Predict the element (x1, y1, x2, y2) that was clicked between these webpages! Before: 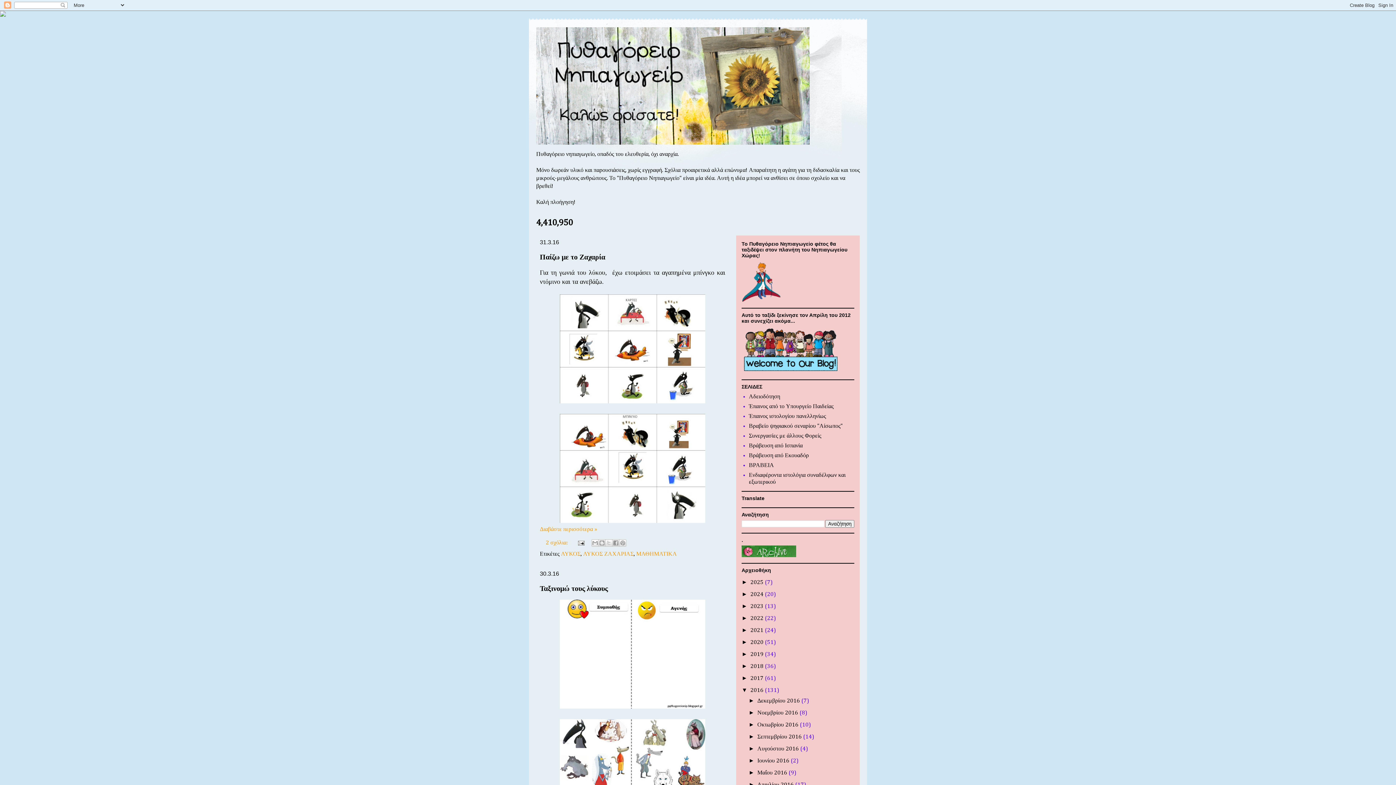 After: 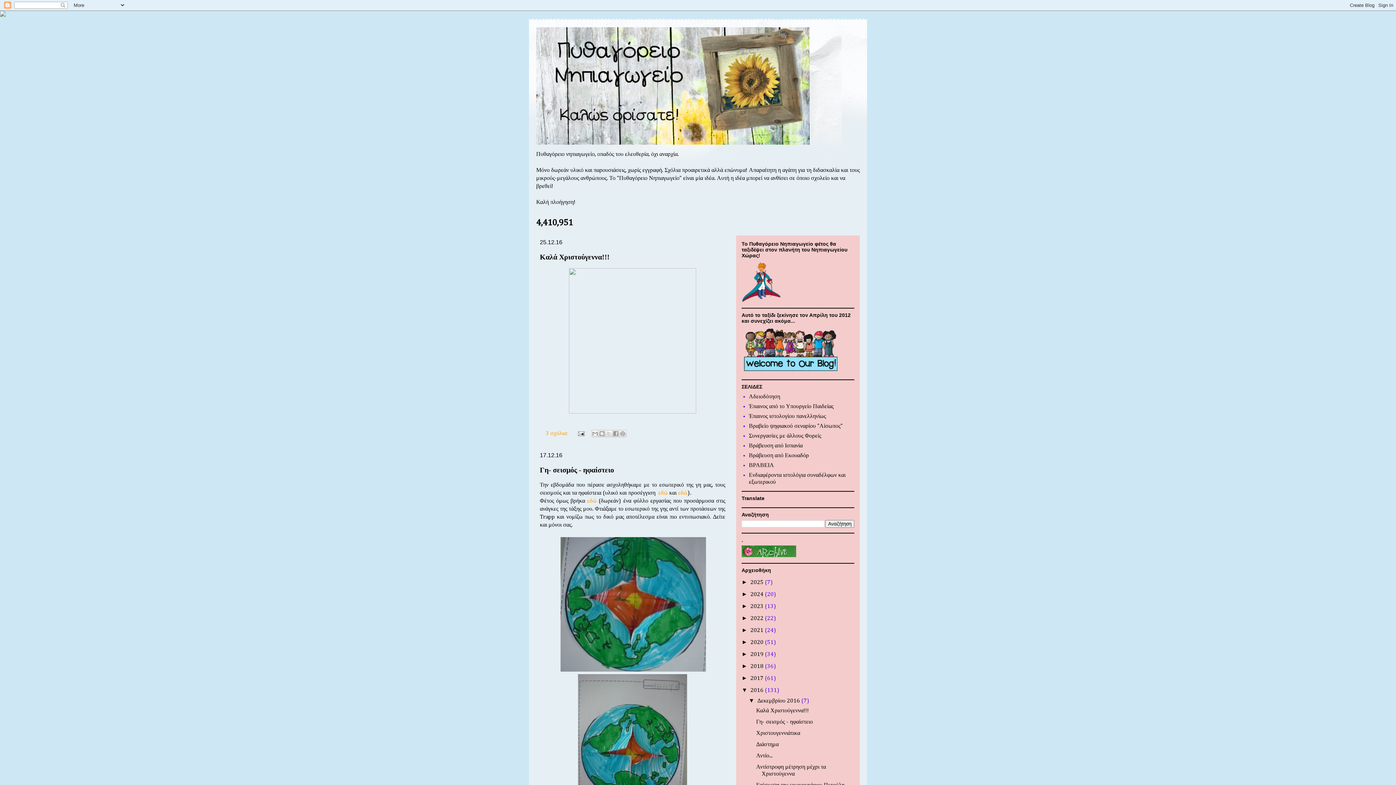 Action: label: 2016  bbox: (750, 688, 765, 693)